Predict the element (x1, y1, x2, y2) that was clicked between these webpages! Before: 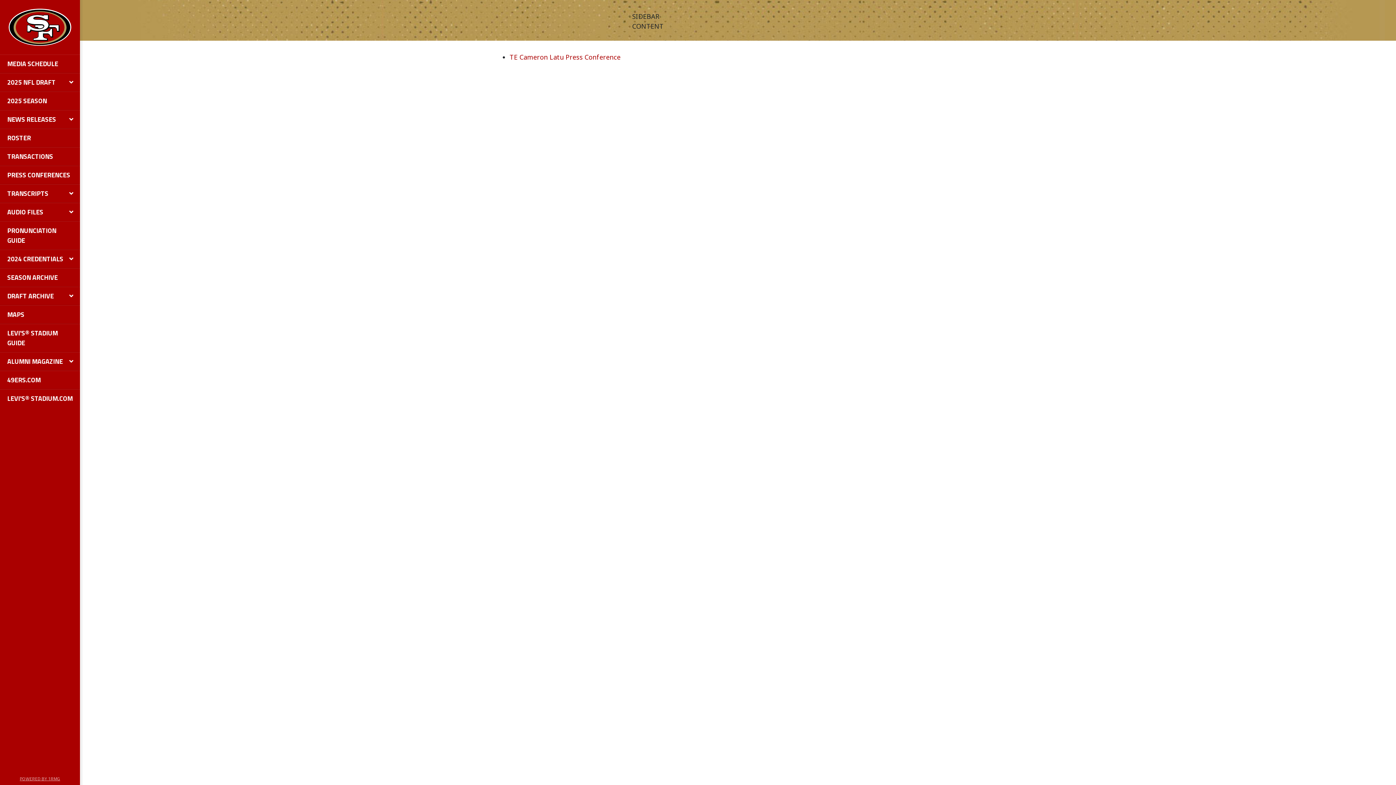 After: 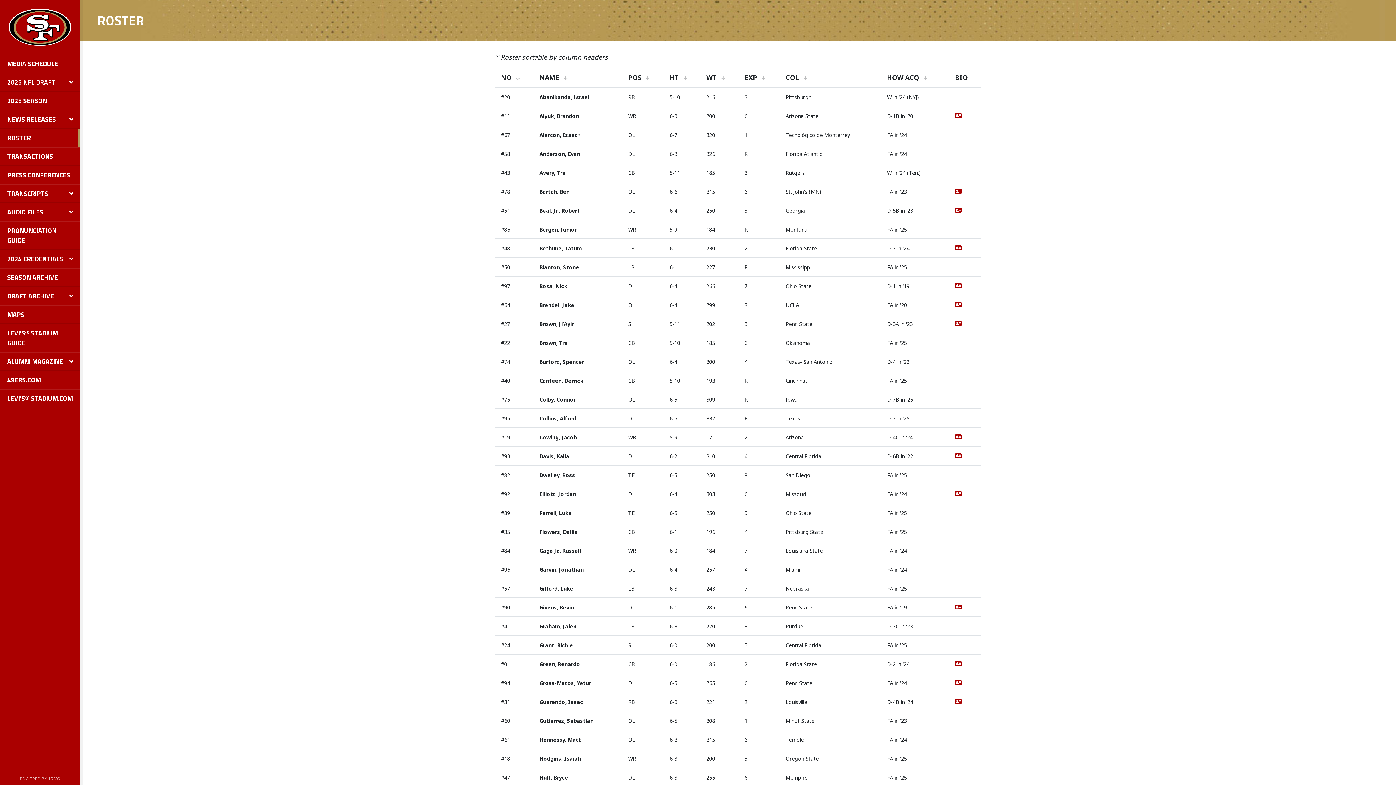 Action: bbox: (0, 128, 80, 147) label: ROSTER